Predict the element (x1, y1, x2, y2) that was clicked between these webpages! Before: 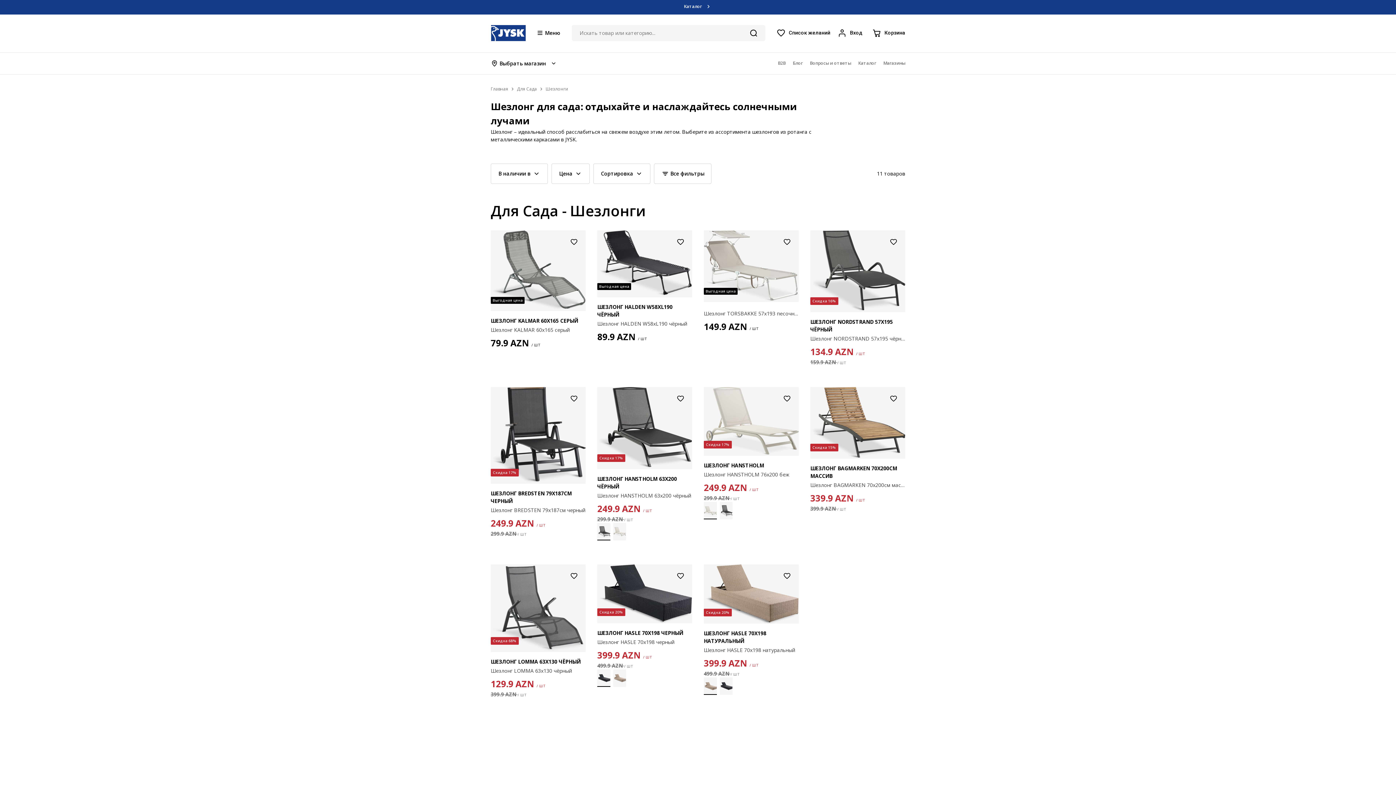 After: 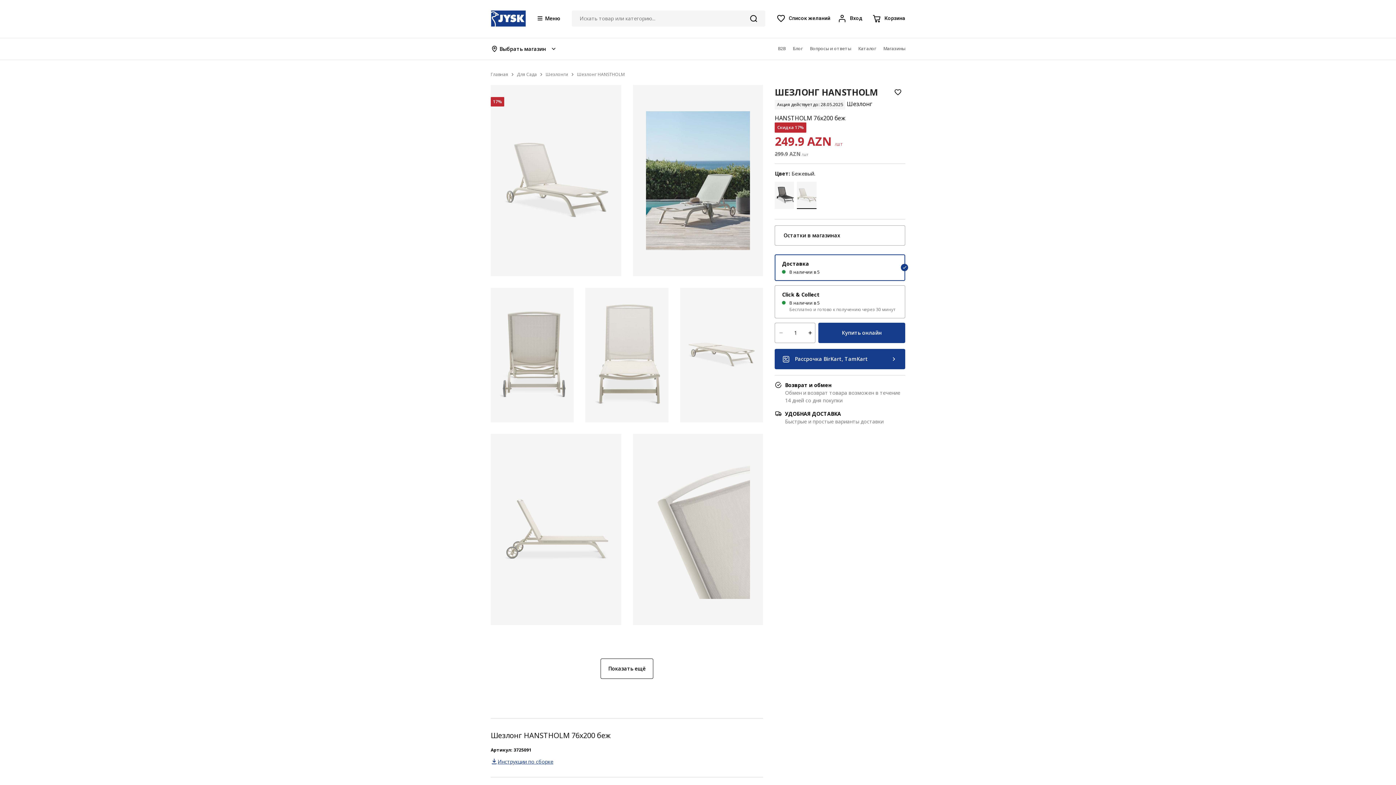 Action: bbox: (613, 523, 626, 540)